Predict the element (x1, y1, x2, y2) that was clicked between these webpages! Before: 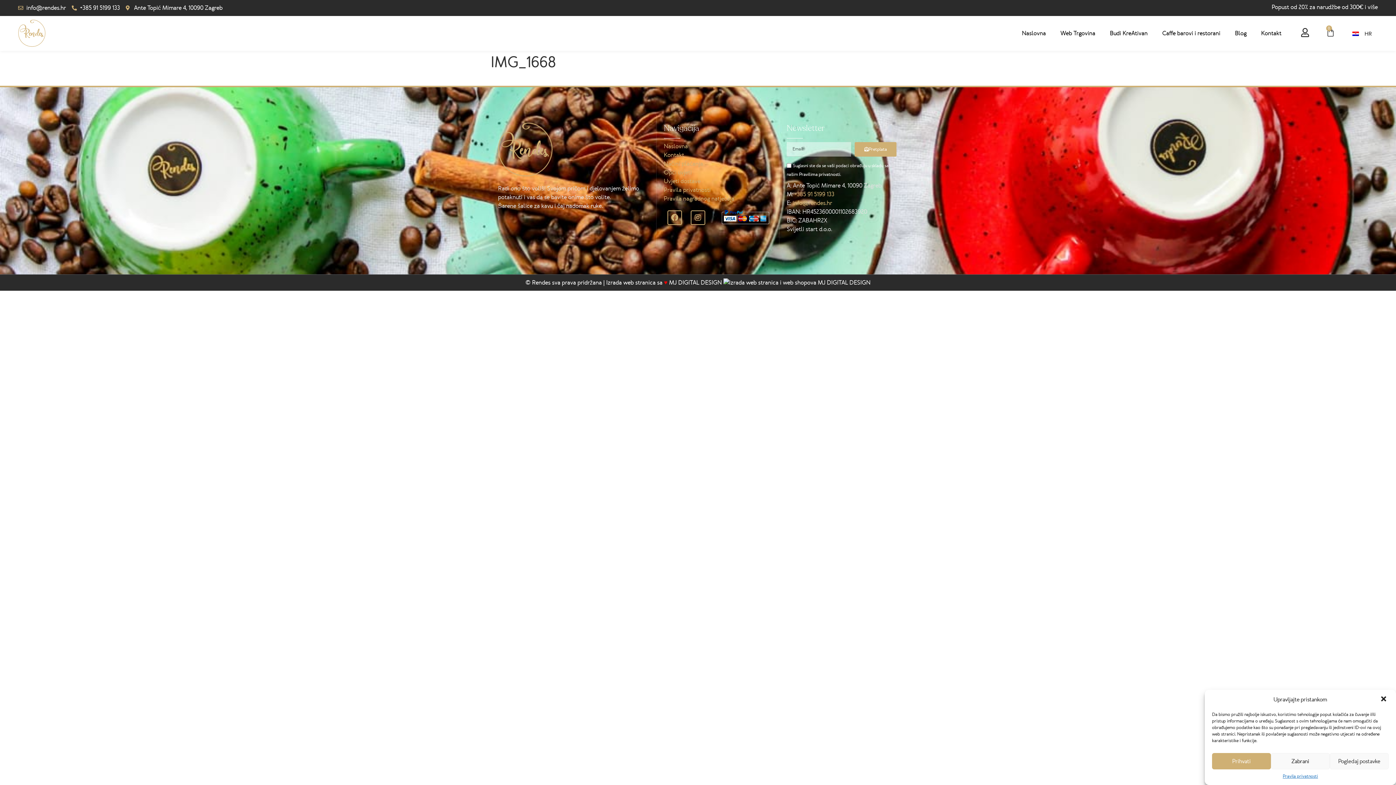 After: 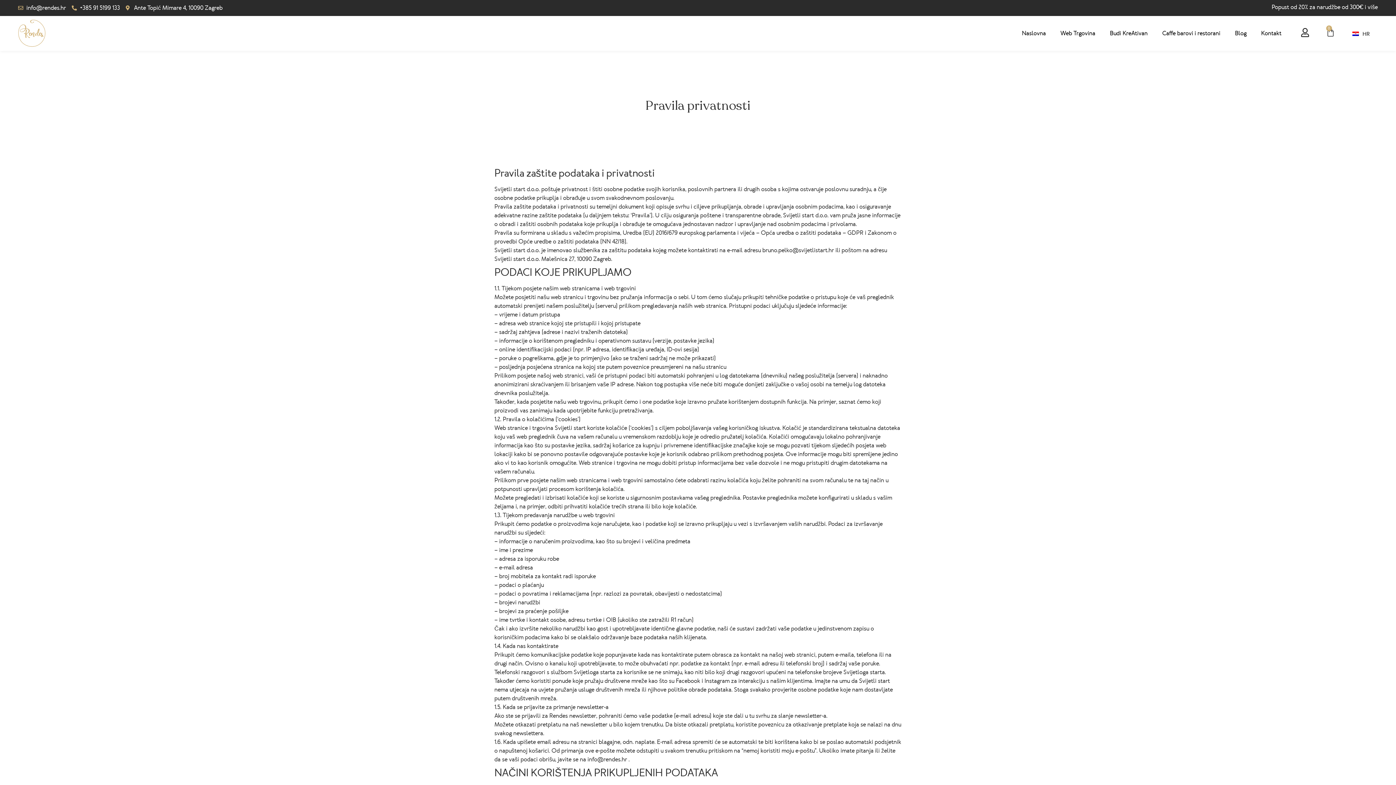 Action: bbox: (1283, 773, 1318, 780) label: Pravila privatnosti